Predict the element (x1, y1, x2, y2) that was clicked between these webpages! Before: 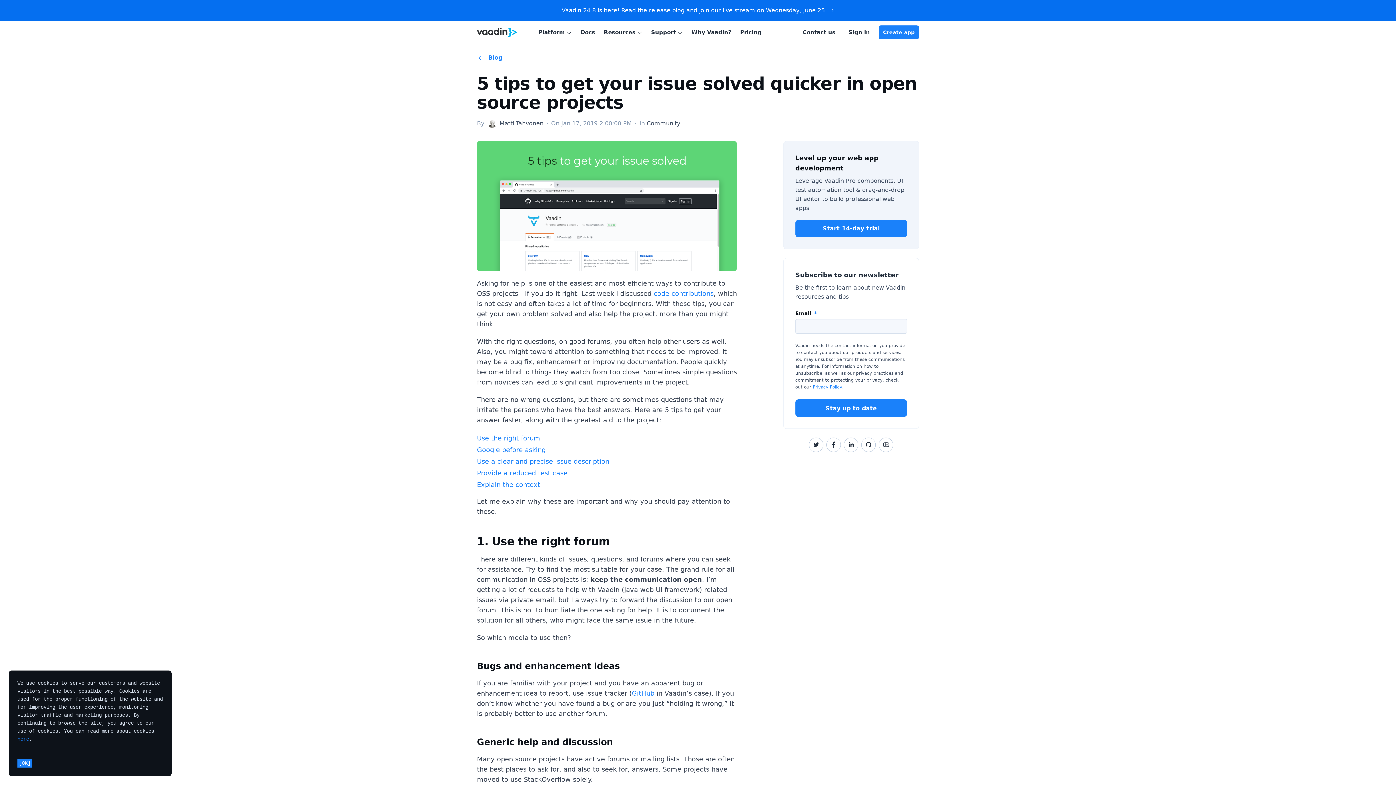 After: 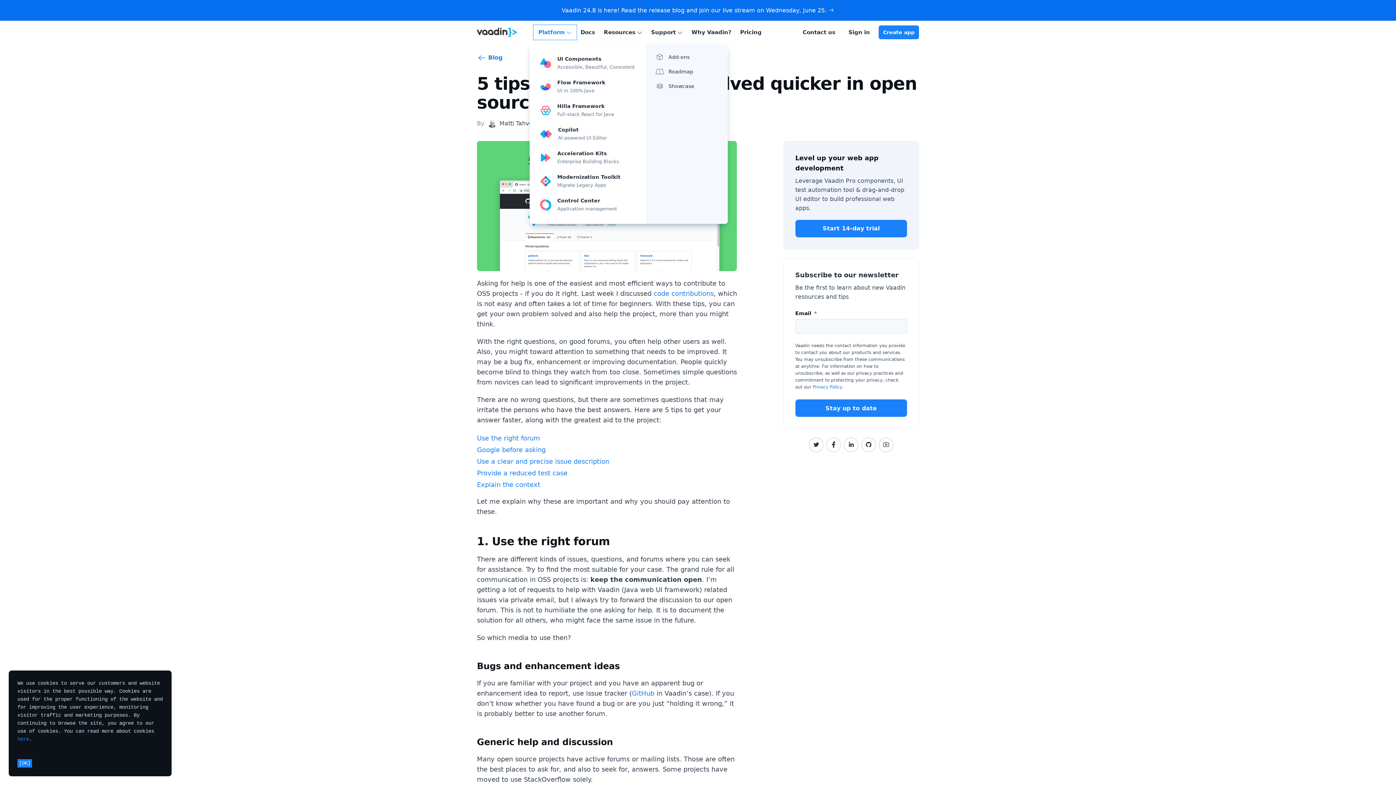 Action: bbox: (534, 25, 576, 39) label: Platform